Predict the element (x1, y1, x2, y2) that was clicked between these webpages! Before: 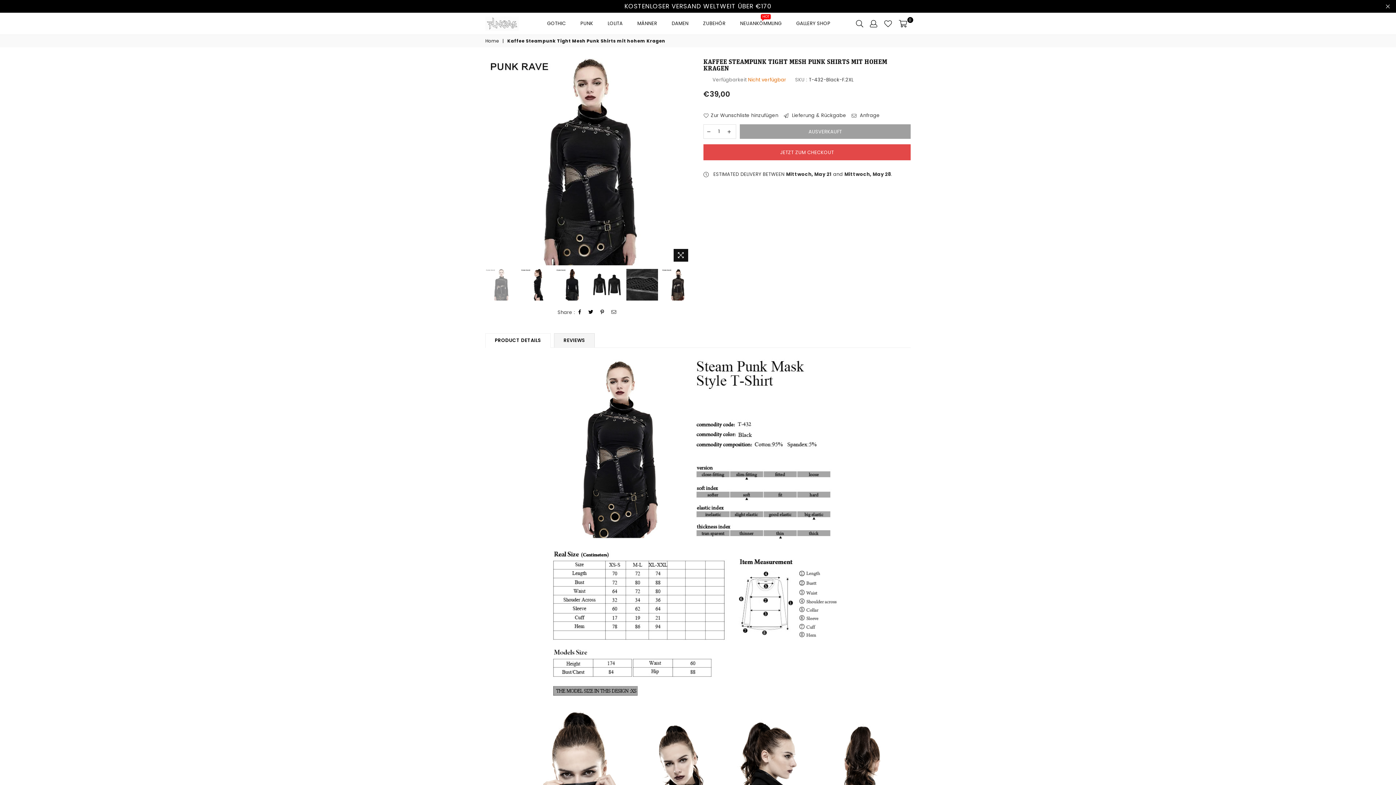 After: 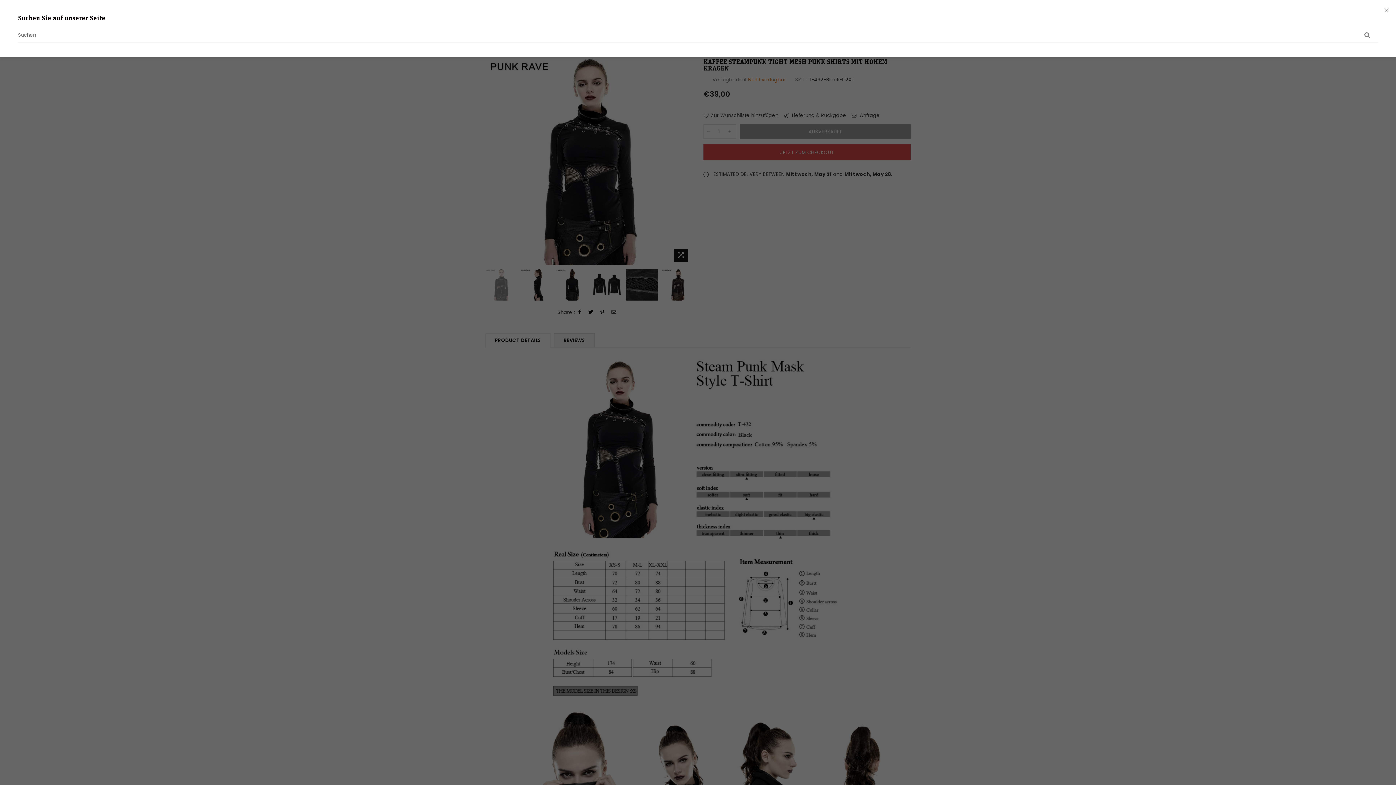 Action: bbox: (852, 18, 866, 29)